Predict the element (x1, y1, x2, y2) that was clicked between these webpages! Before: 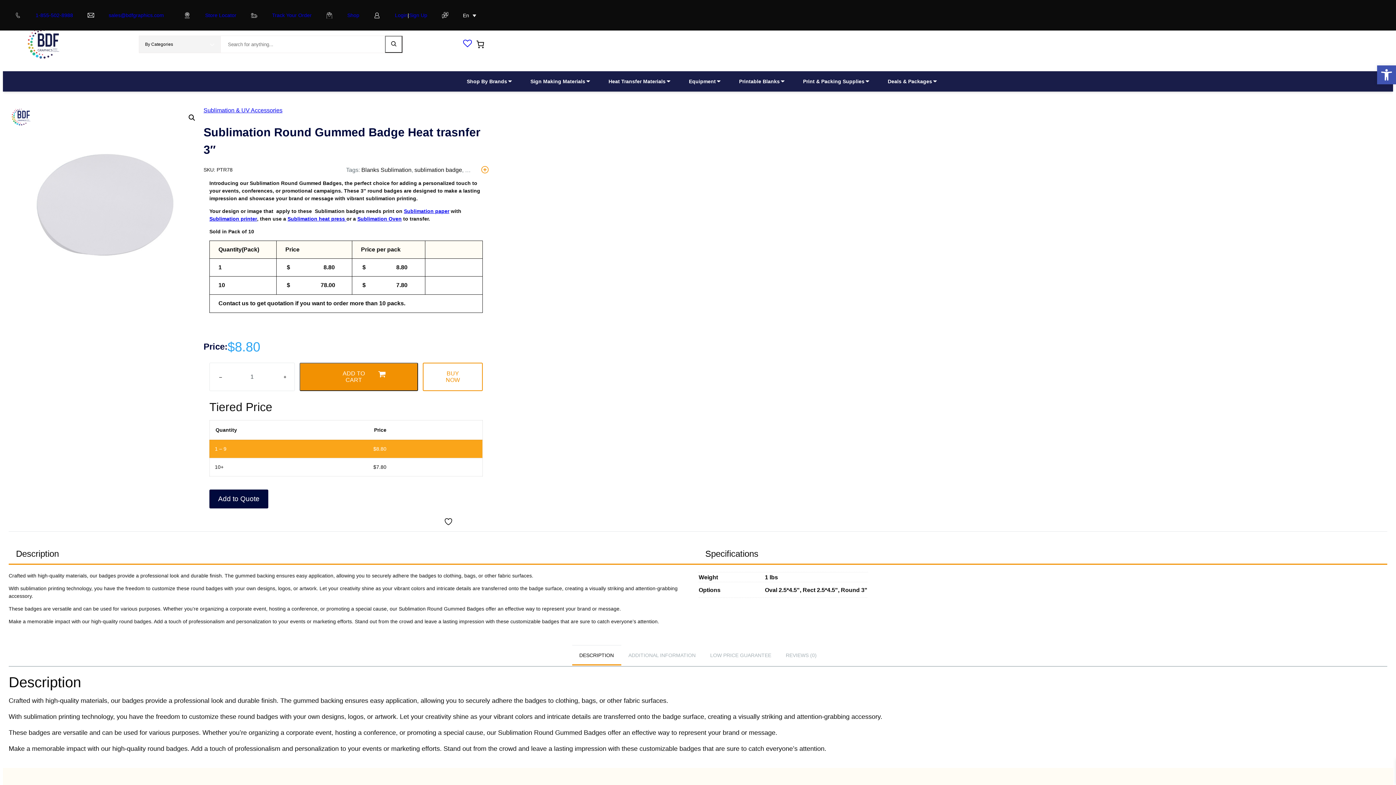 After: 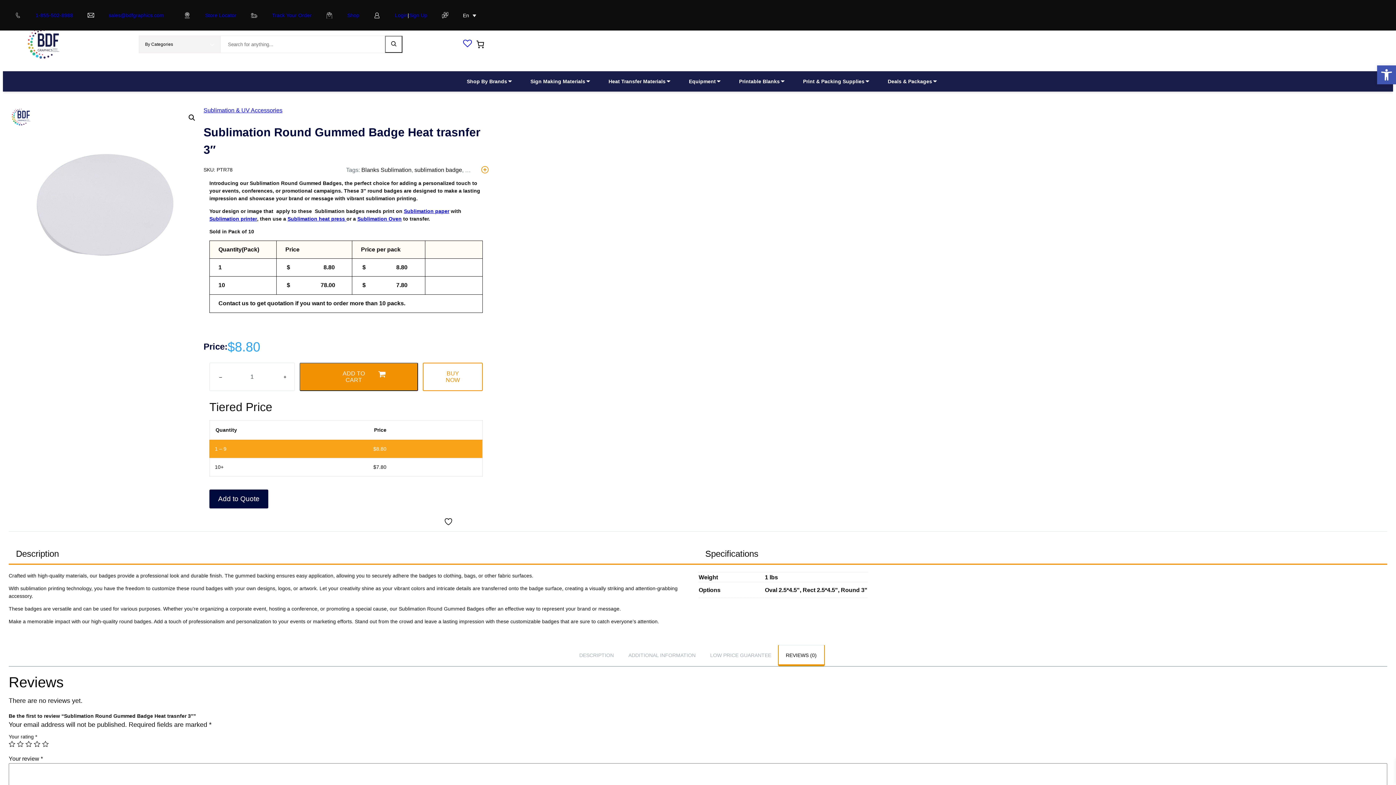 Action: label: REVIEWS (0) bbox: (778, 647, 824, 667)